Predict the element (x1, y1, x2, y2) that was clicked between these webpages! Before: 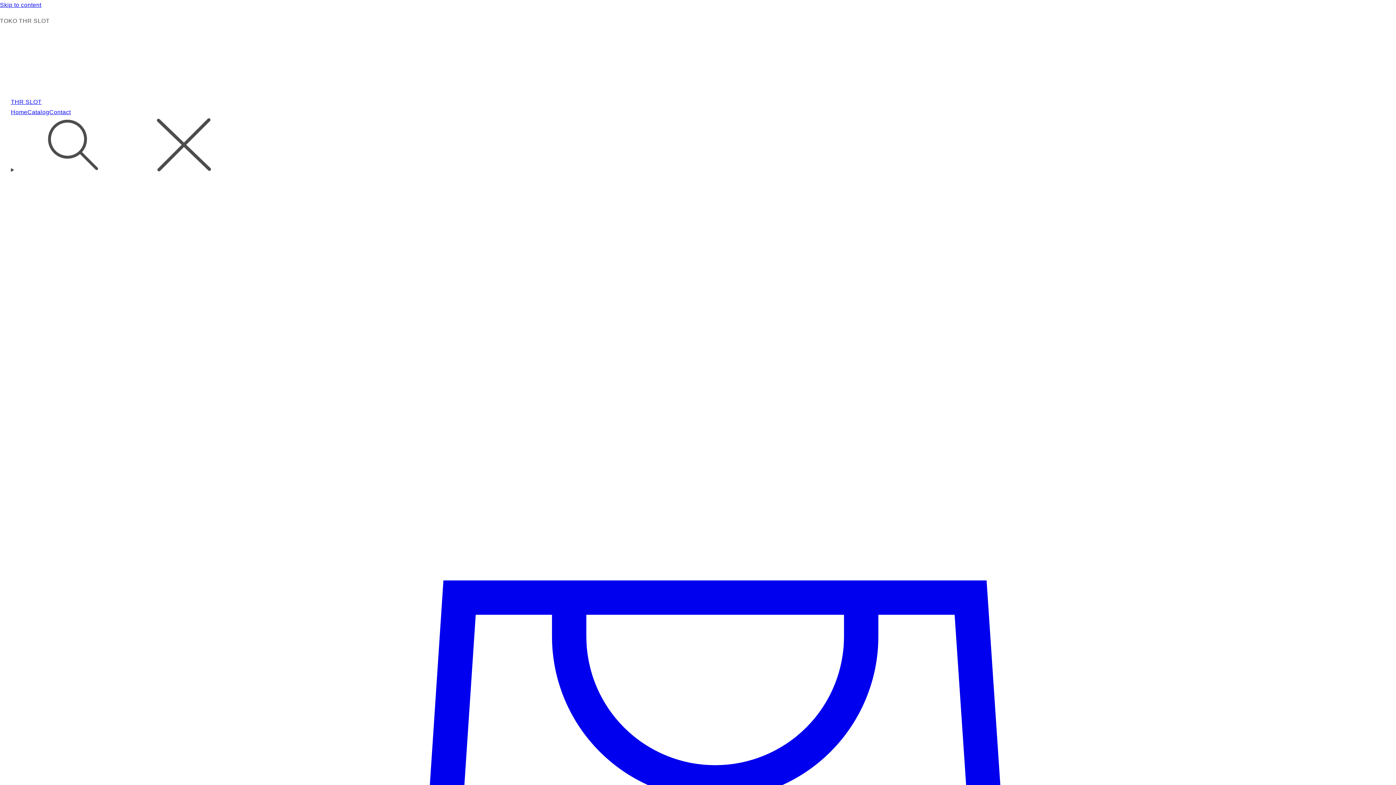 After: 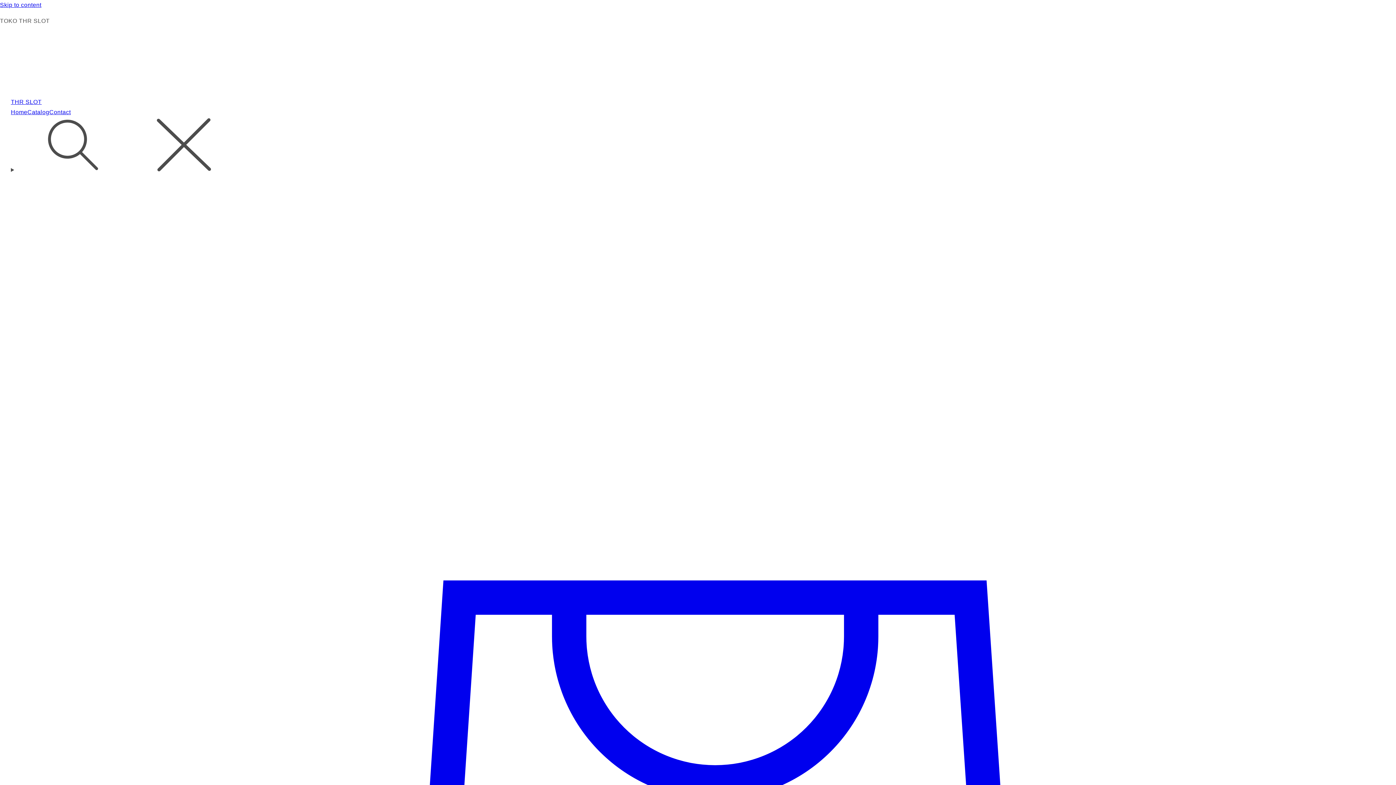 Action: label: Home bbox: (10, 108, 27, 116)